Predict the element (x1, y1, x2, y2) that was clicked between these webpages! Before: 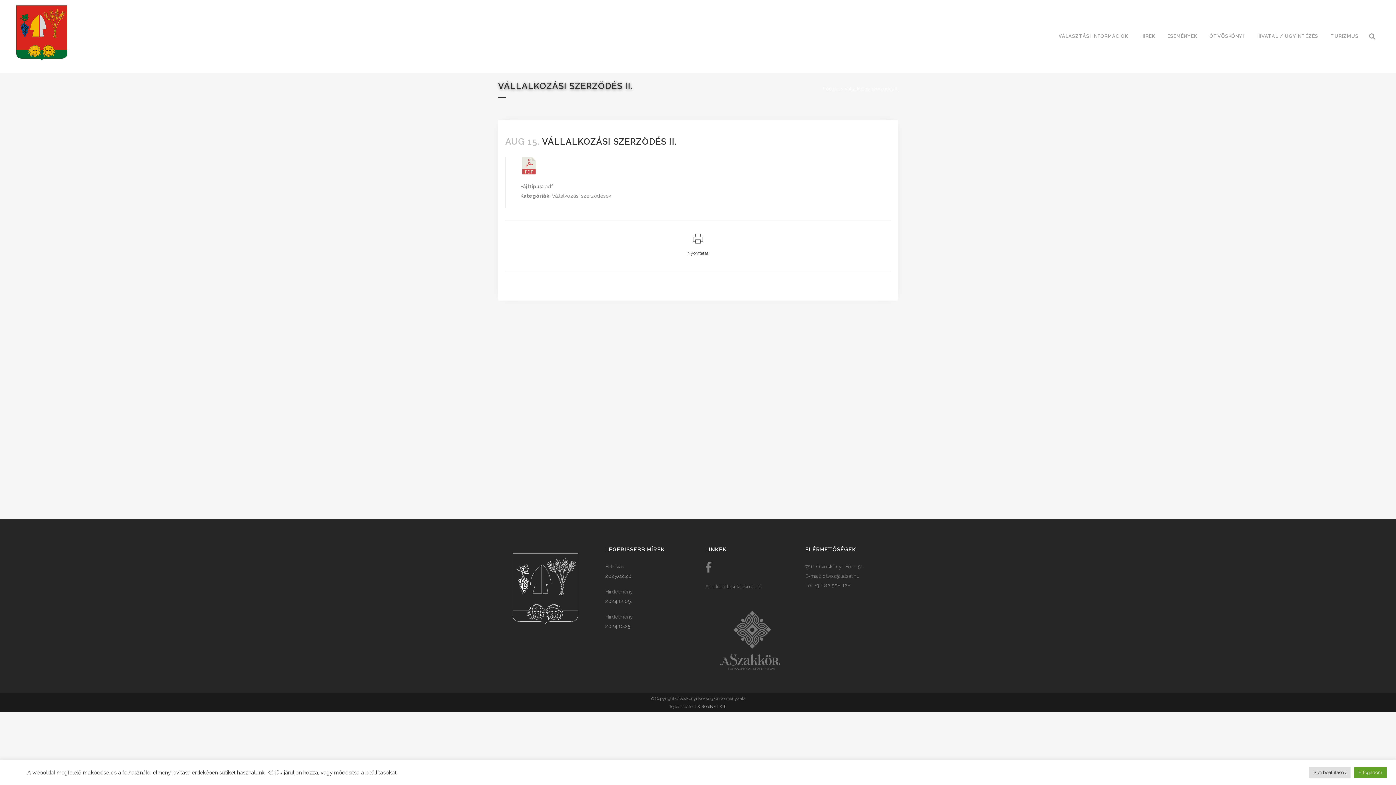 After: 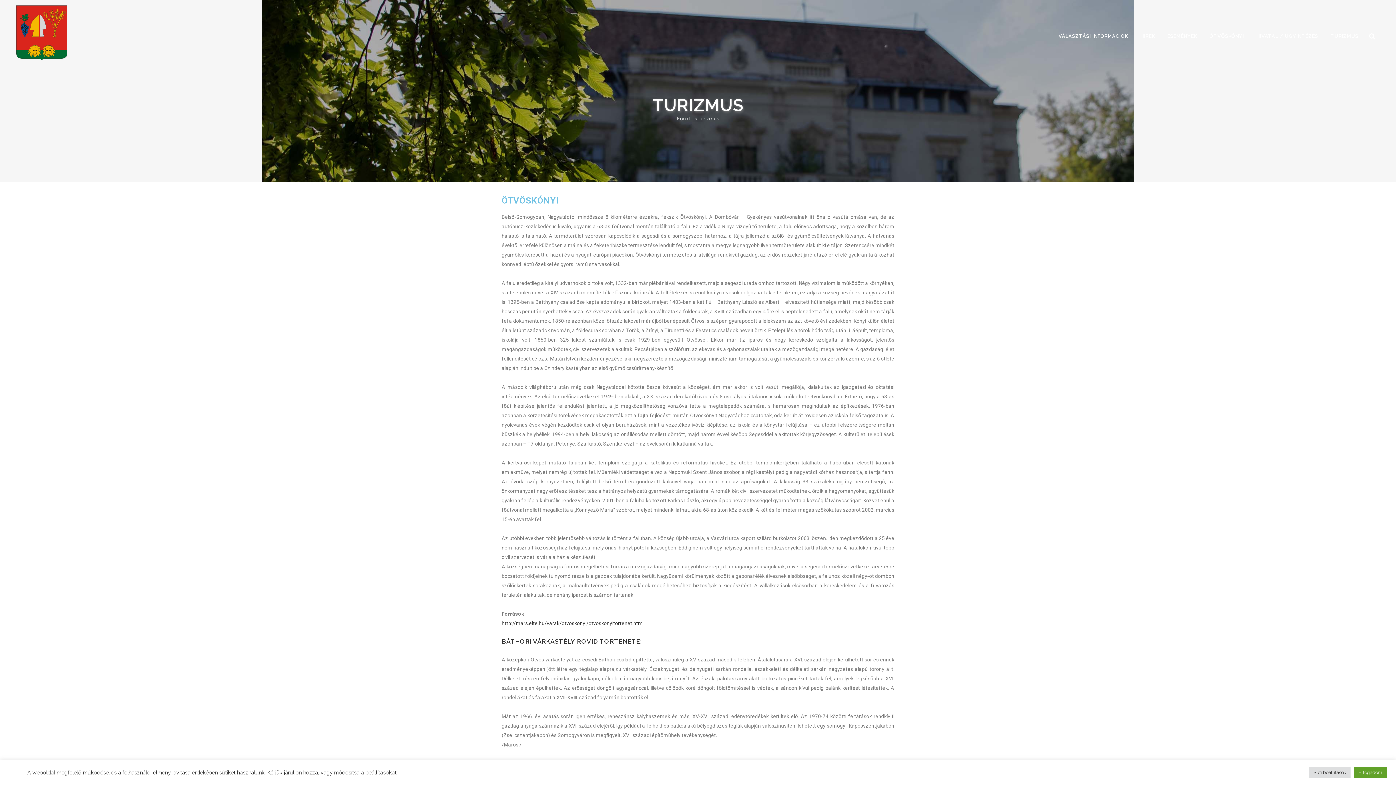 Action: label: TURIZMUS bbox: (1324, 0, 1365, 72)